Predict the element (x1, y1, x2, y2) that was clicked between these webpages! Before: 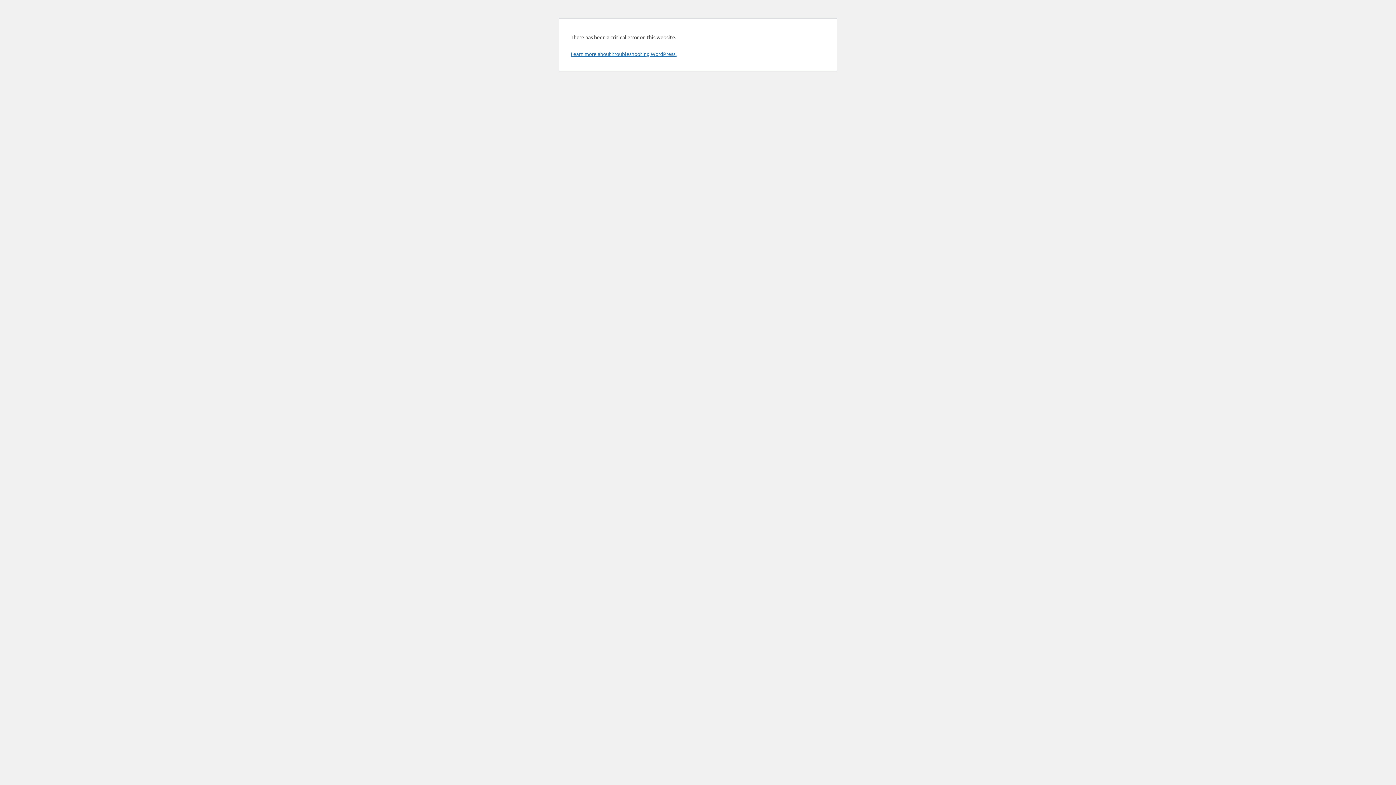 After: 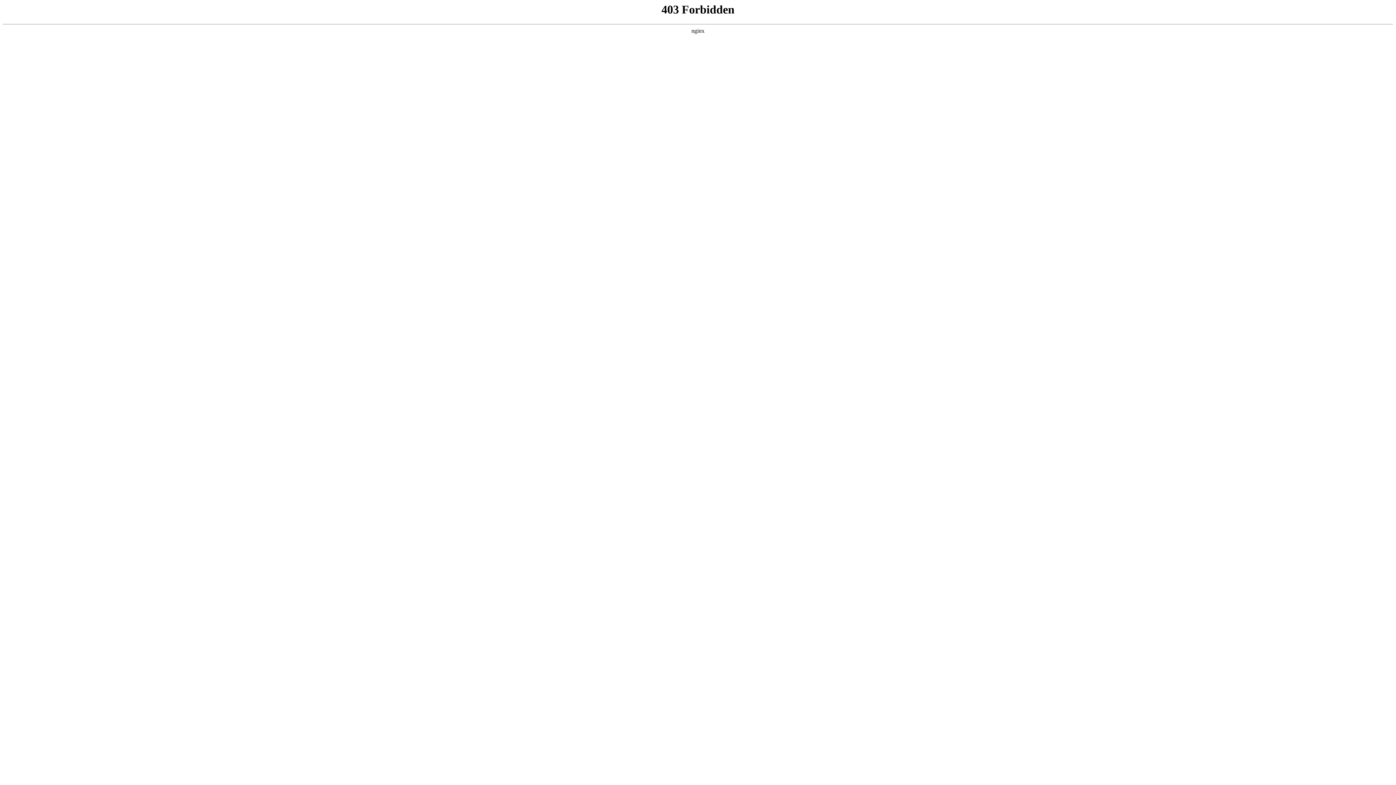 Action: label: Learn more about troubleshooting WordPress. bbox: (570, 50, 676, 57)